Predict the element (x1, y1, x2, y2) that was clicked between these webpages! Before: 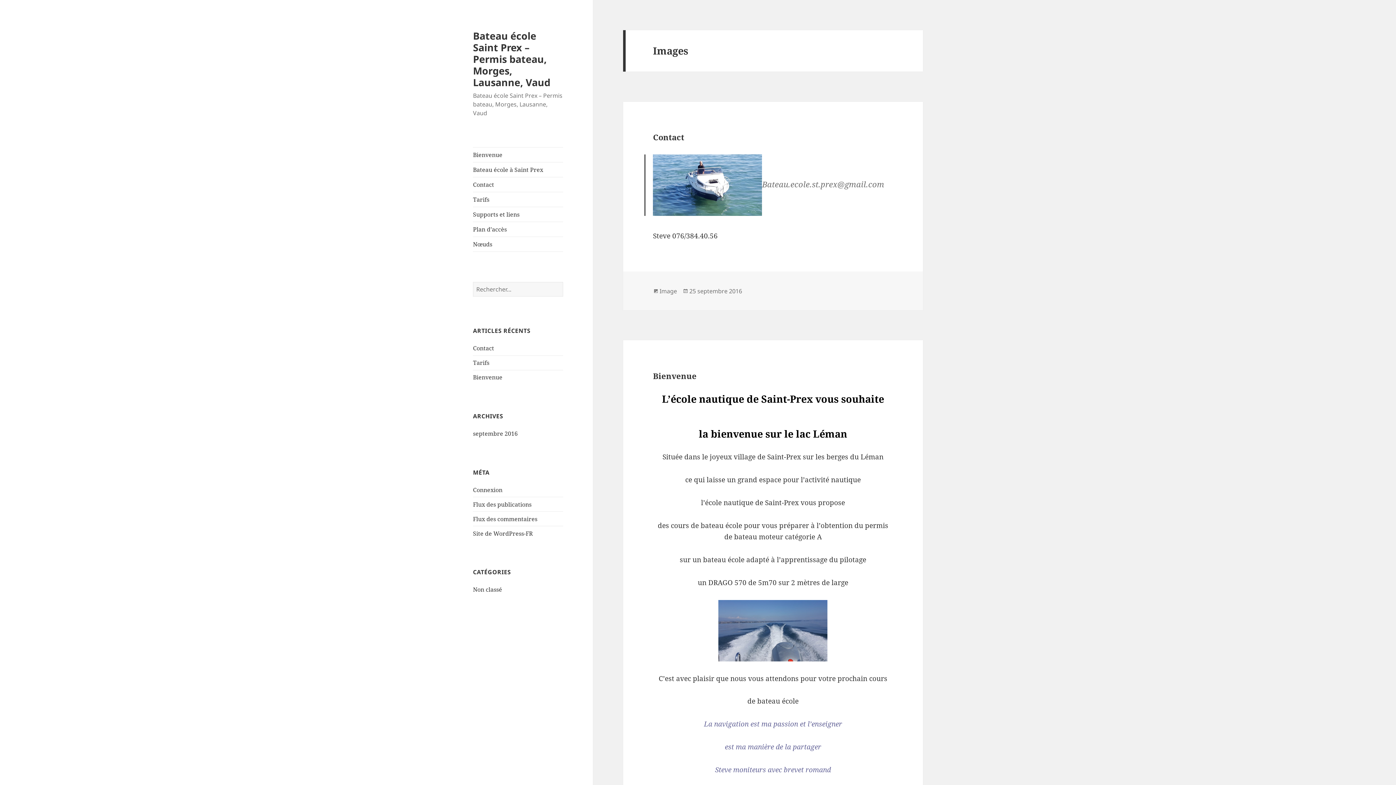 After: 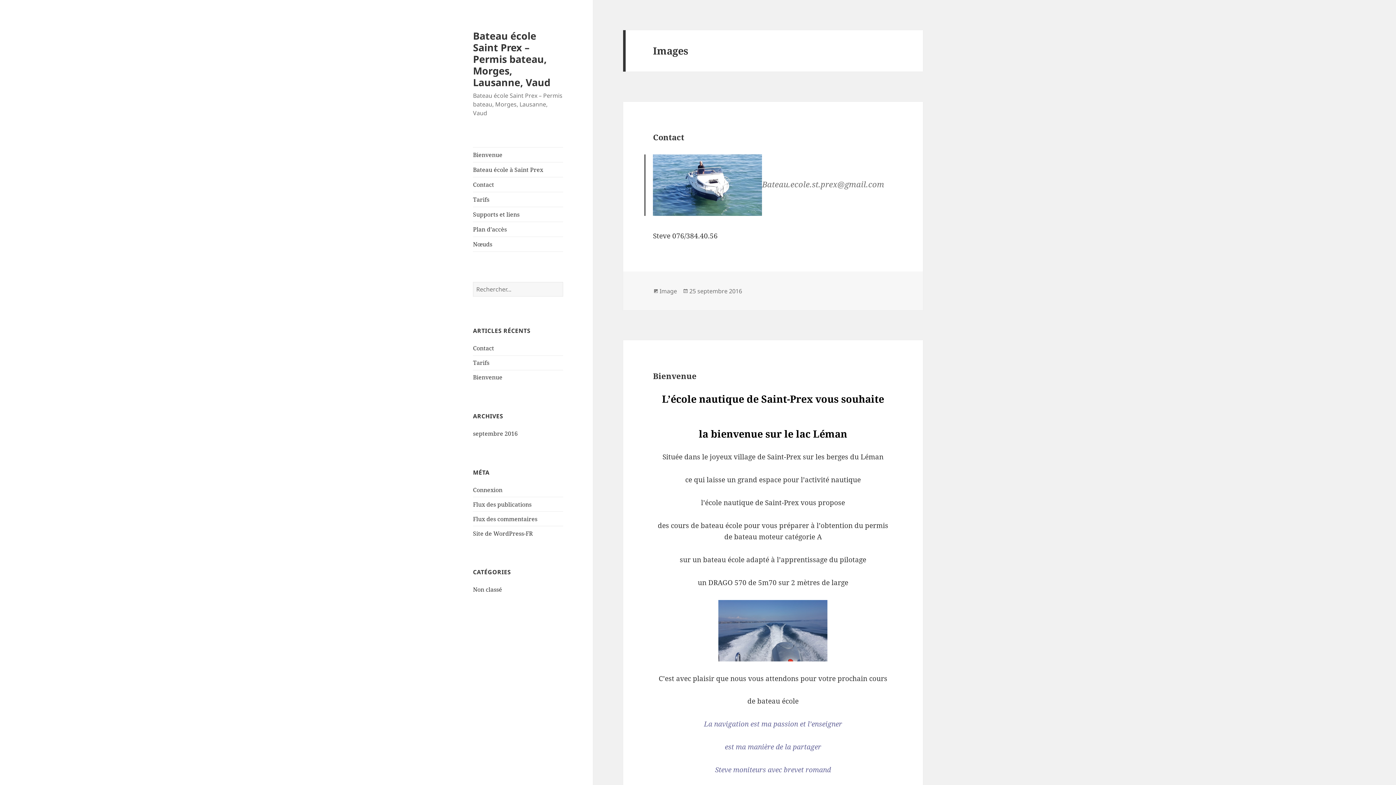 Action: label: Image bbox: (659, 287, 677, 295)